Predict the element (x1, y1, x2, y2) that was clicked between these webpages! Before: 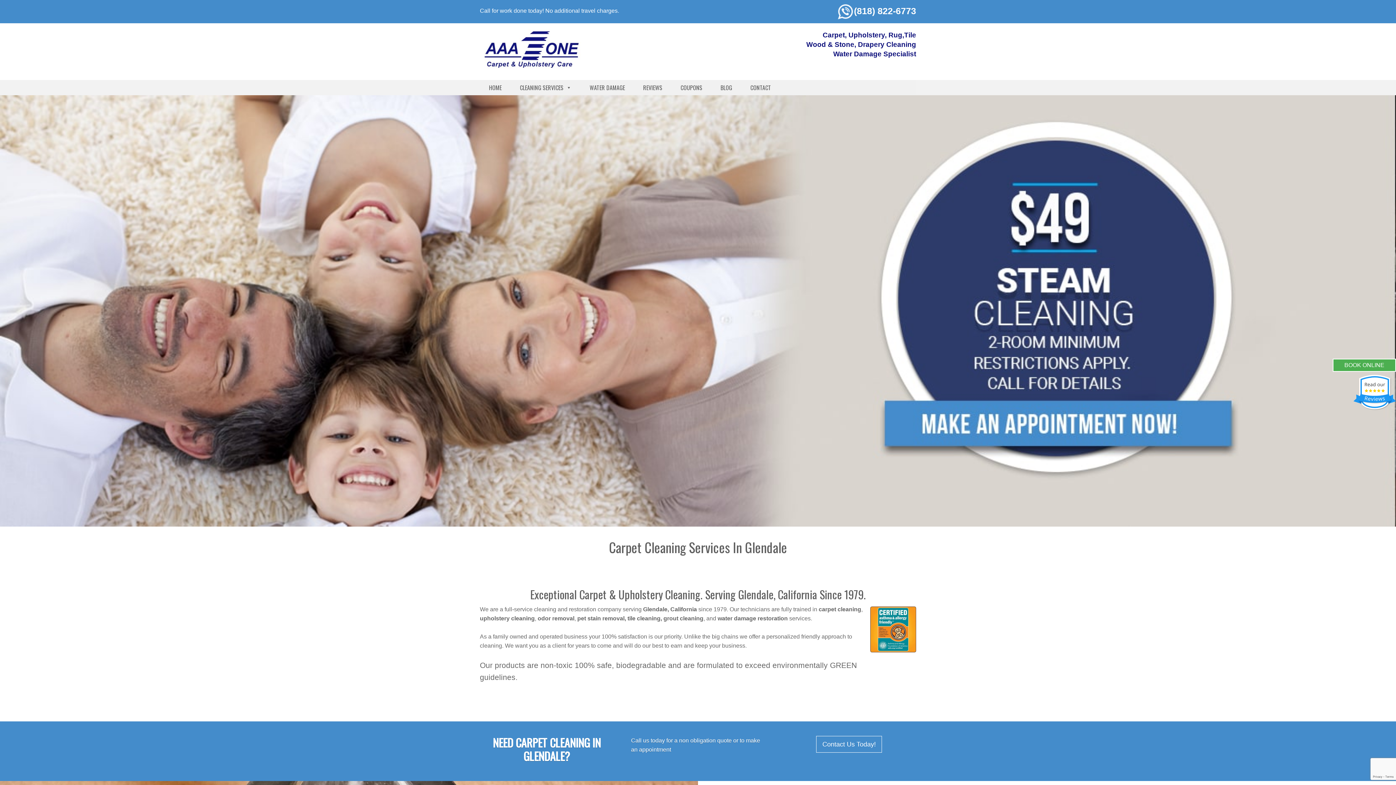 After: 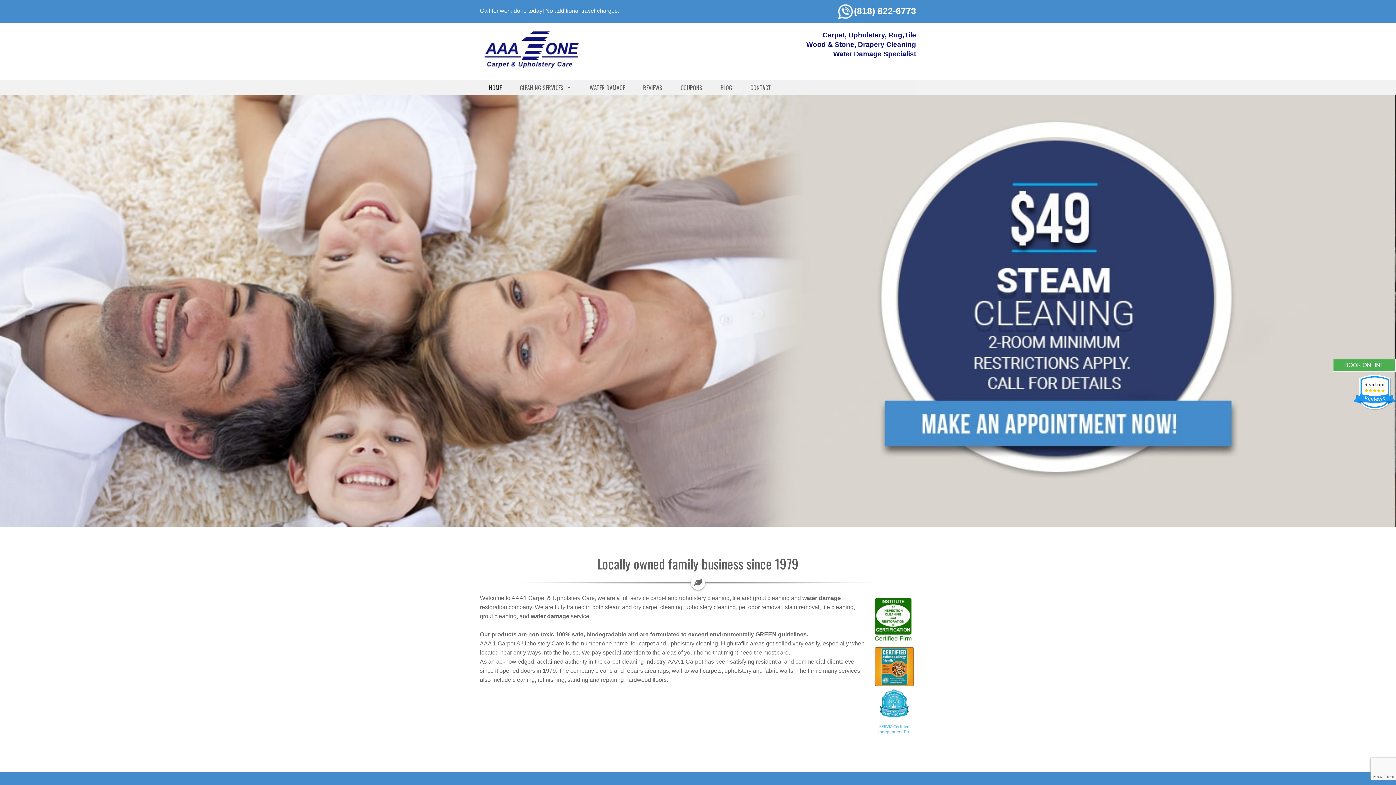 Action: bbox: (480, 47, 581, 53)